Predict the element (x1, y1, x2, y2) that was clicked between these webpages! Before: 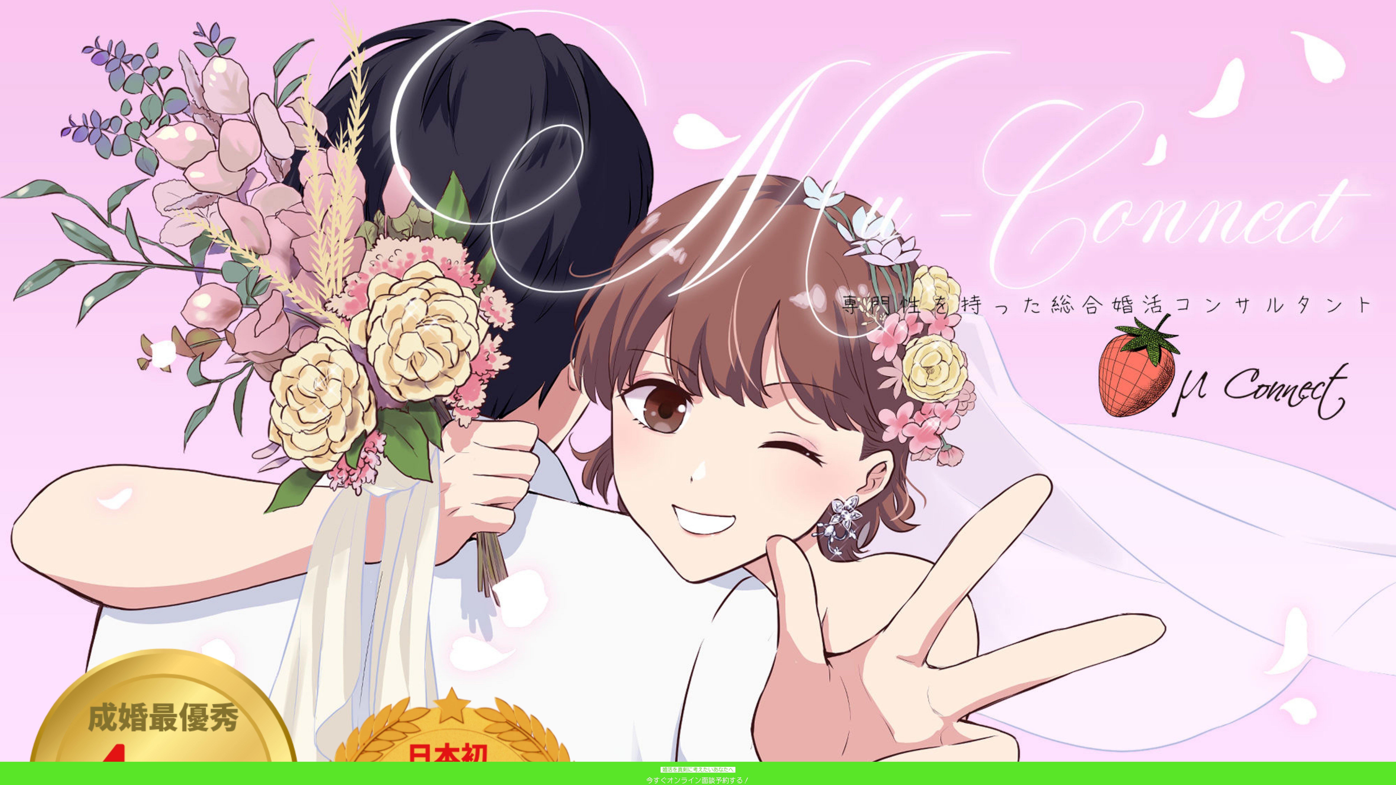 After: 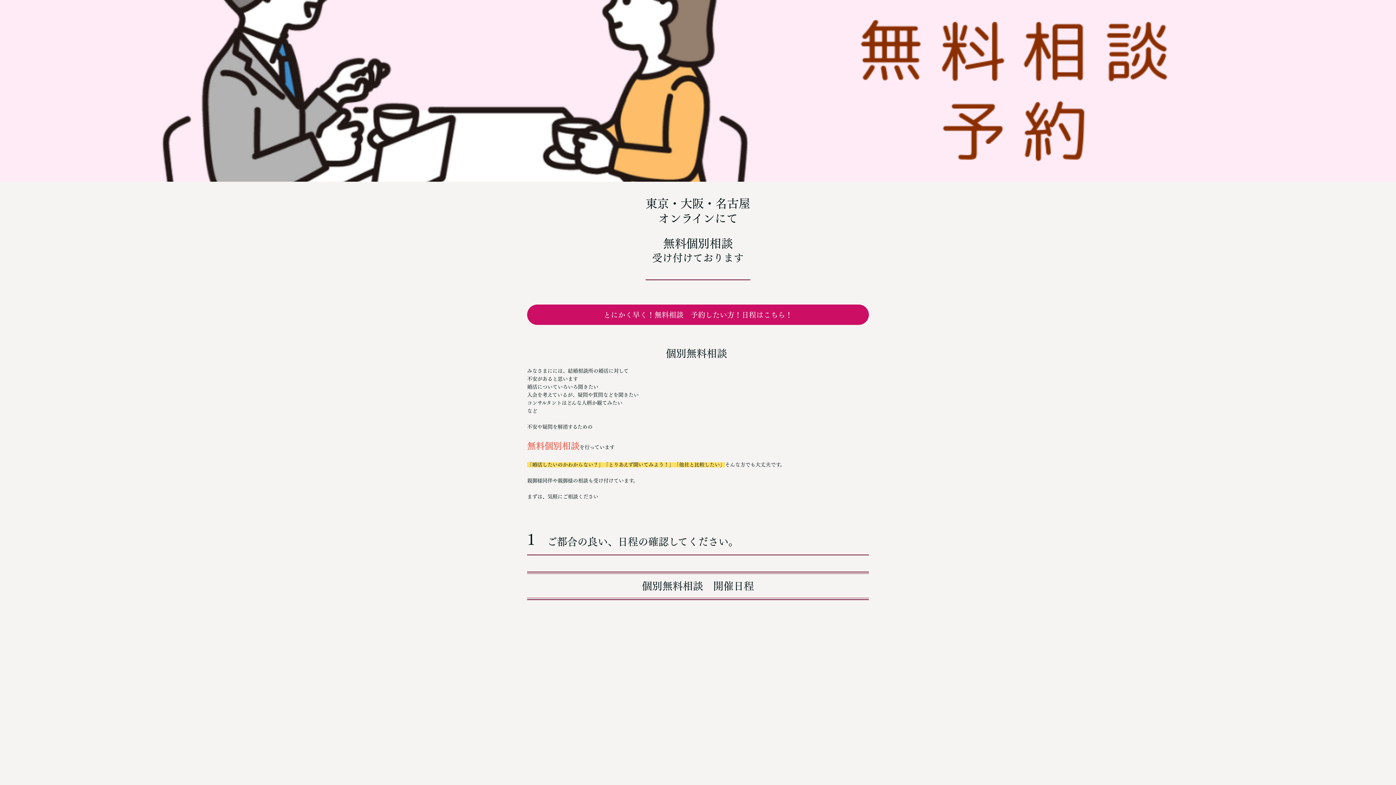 Action: bbox: (0, 777, 1396, 784) label: 今すぐオンライン面談予約する！